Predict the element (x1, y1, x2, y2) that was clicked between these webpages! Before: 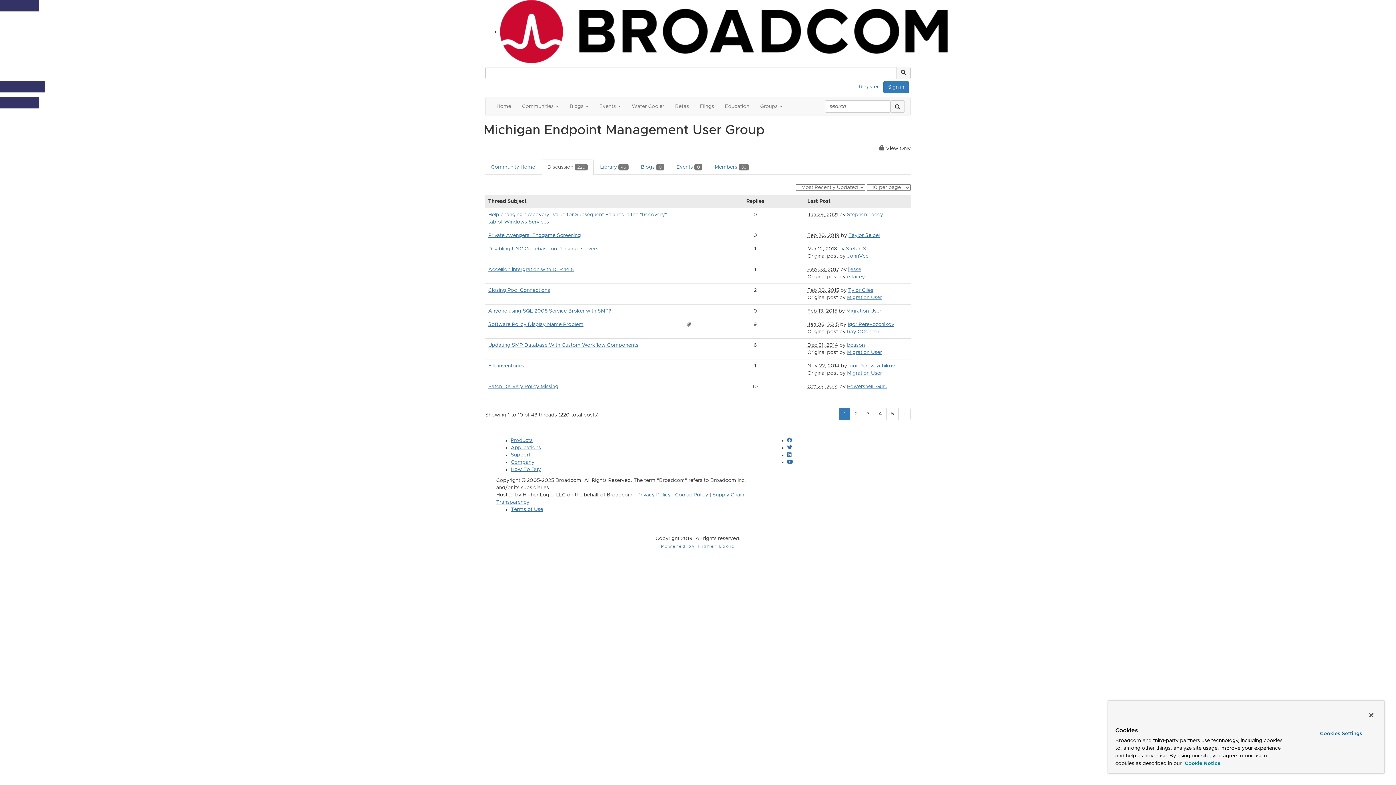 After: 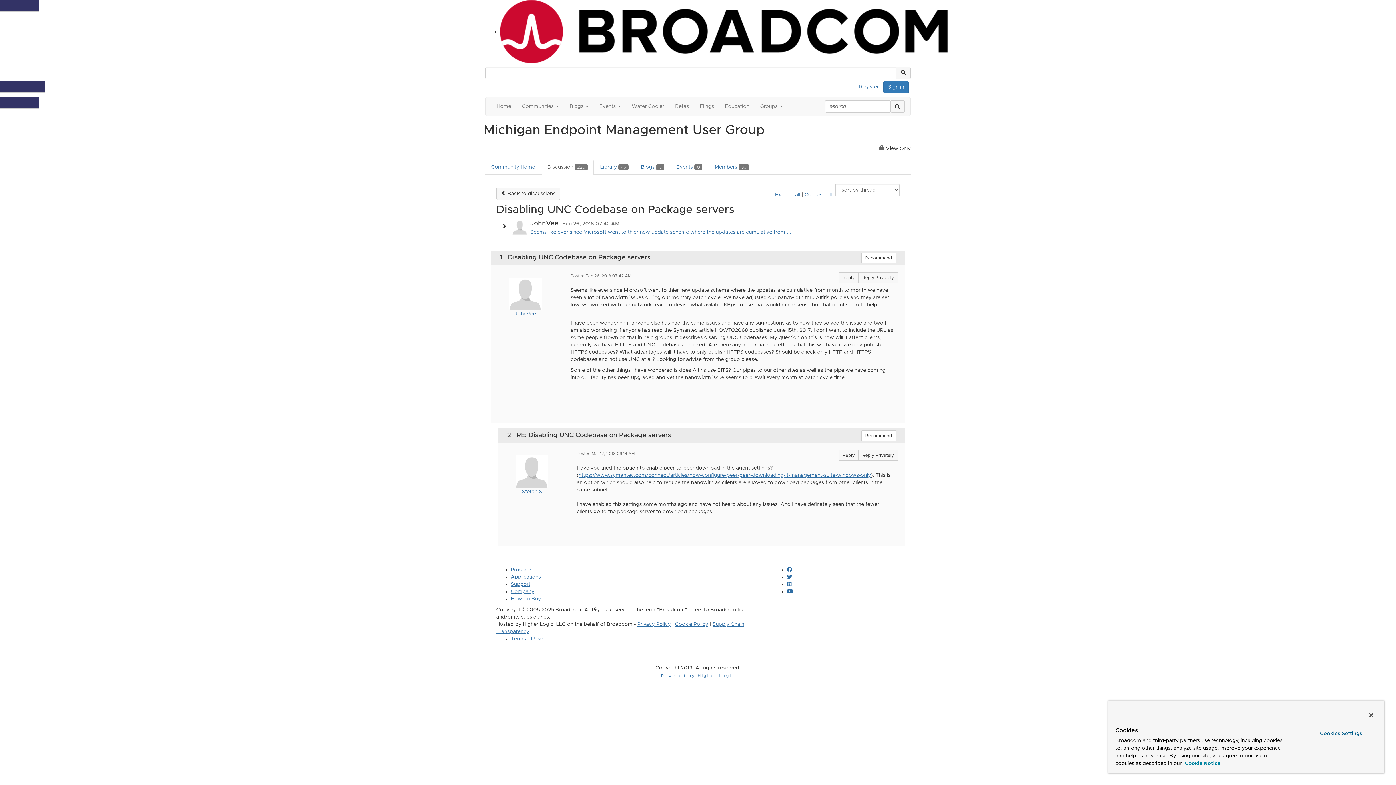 Action: bbox: (488, 246, 598, 251) label: Thread Subject, Disabling UNC Codebase on Package servers